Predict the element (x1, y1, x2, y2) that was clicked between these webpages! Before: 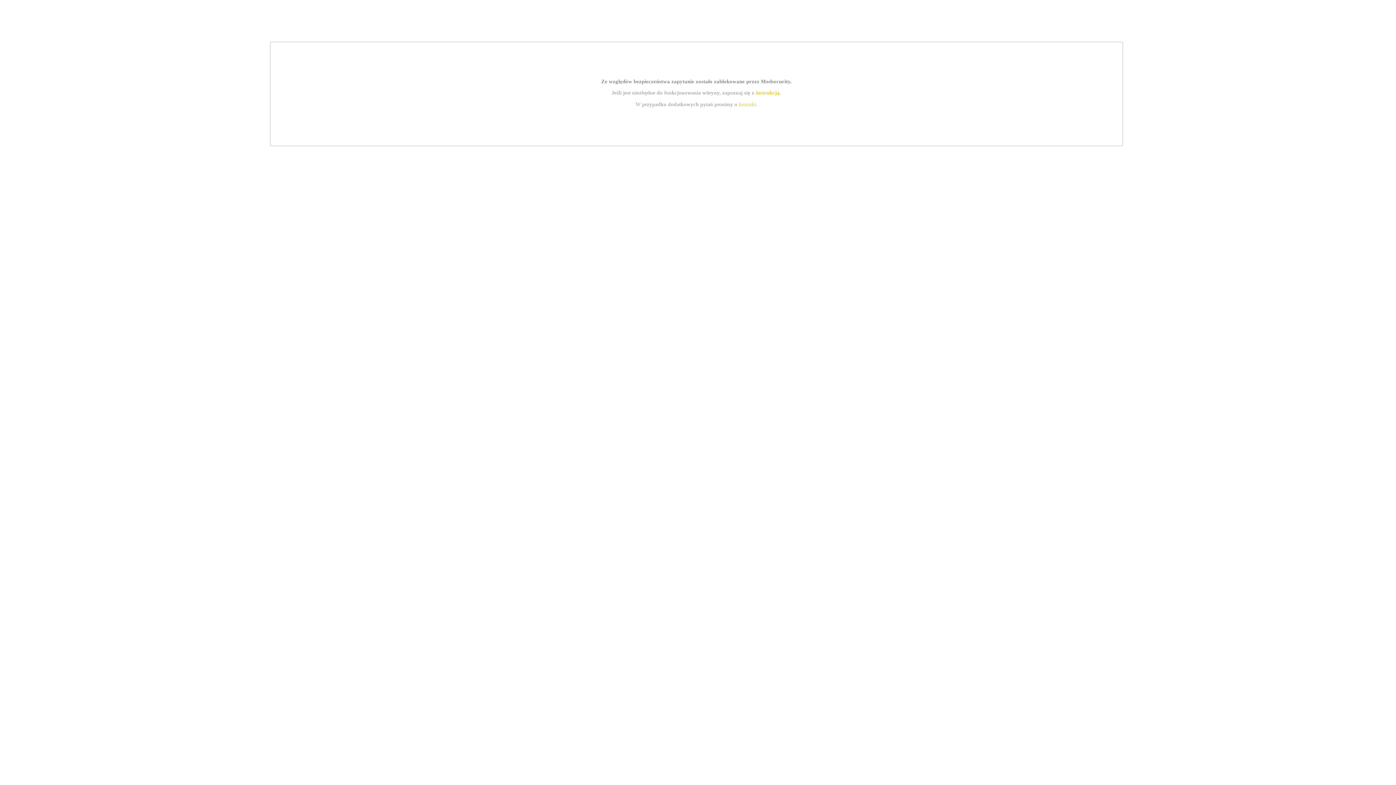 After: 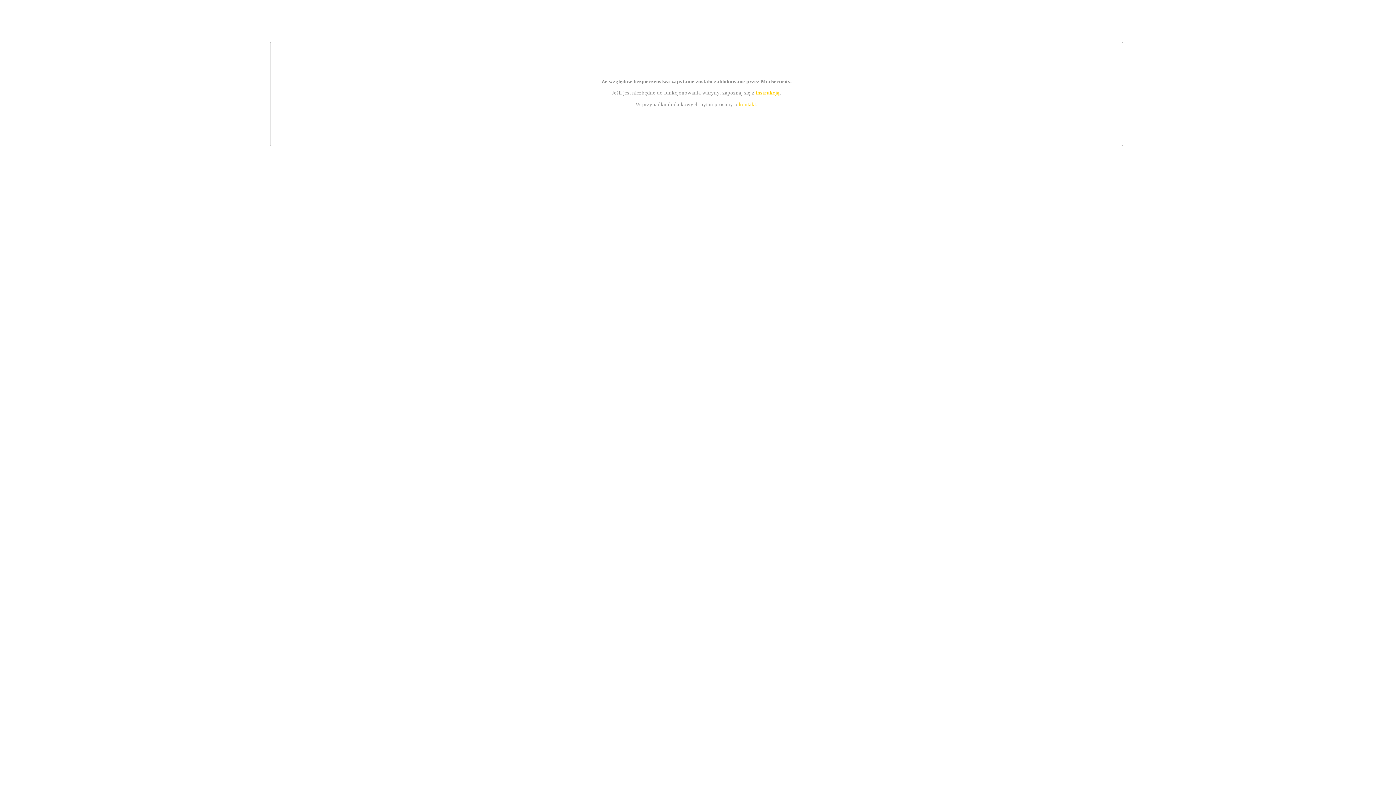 Action: bbox: (739, 101, 756, 107) label: kontakt